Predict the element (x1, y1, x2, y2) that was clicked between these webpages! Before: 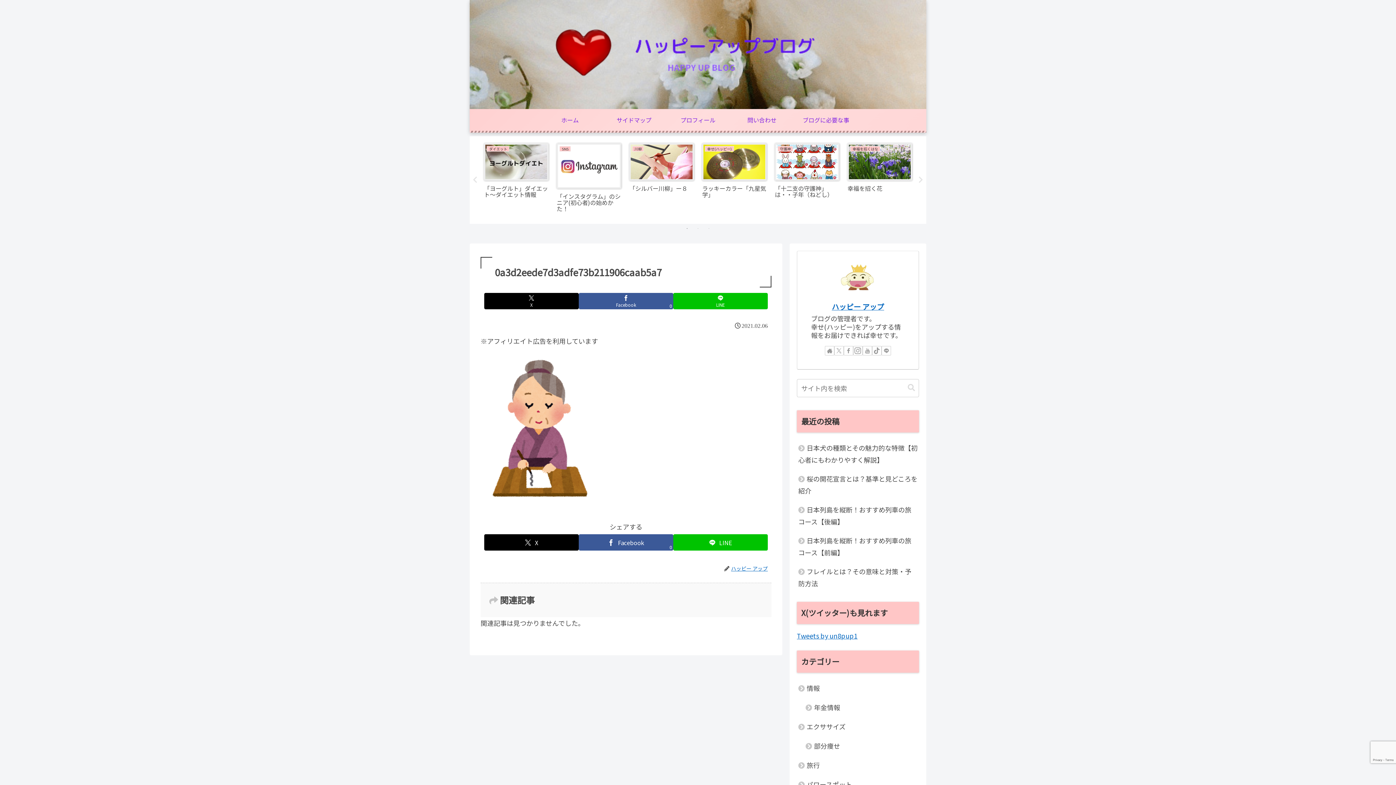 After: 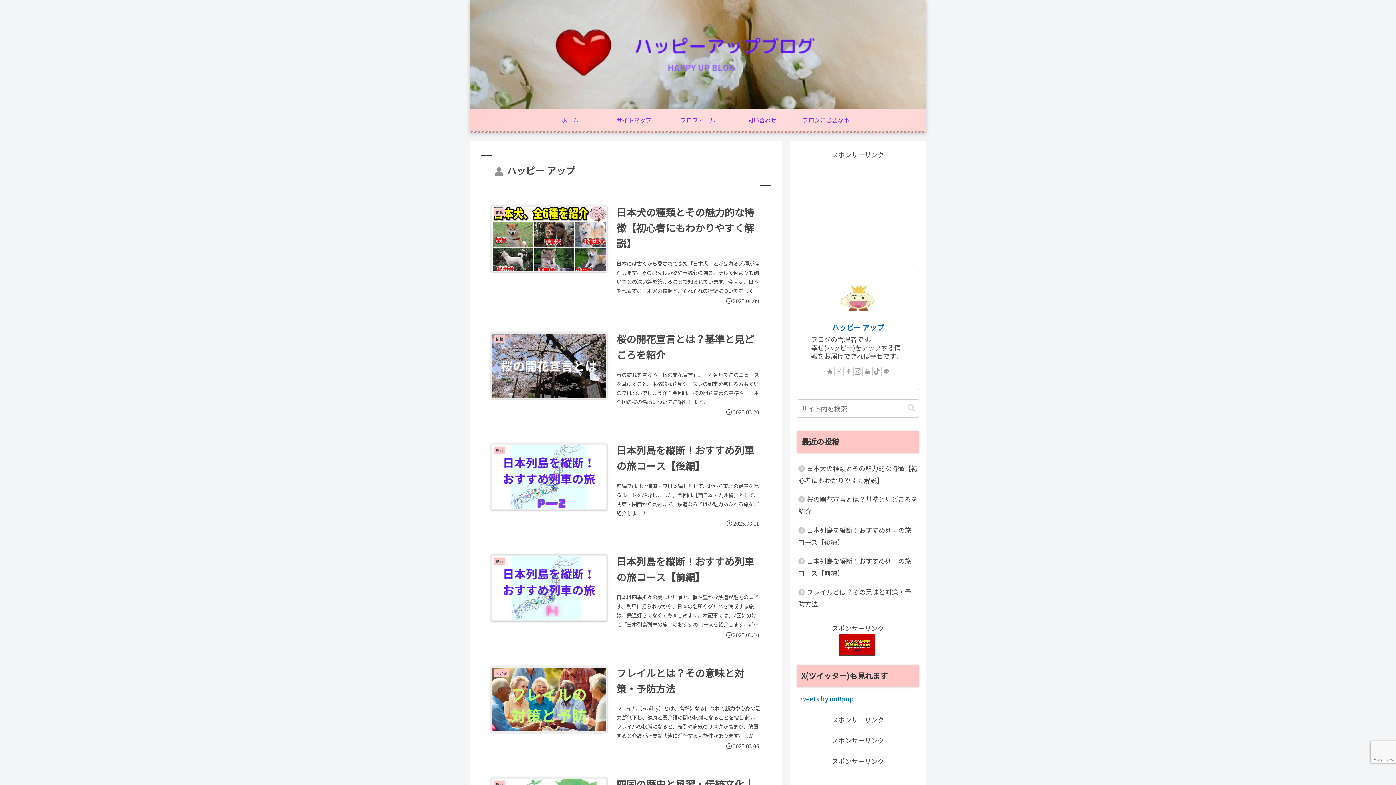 Action: label: ハッピー アップ bbox: (730, 564, 771, 572)